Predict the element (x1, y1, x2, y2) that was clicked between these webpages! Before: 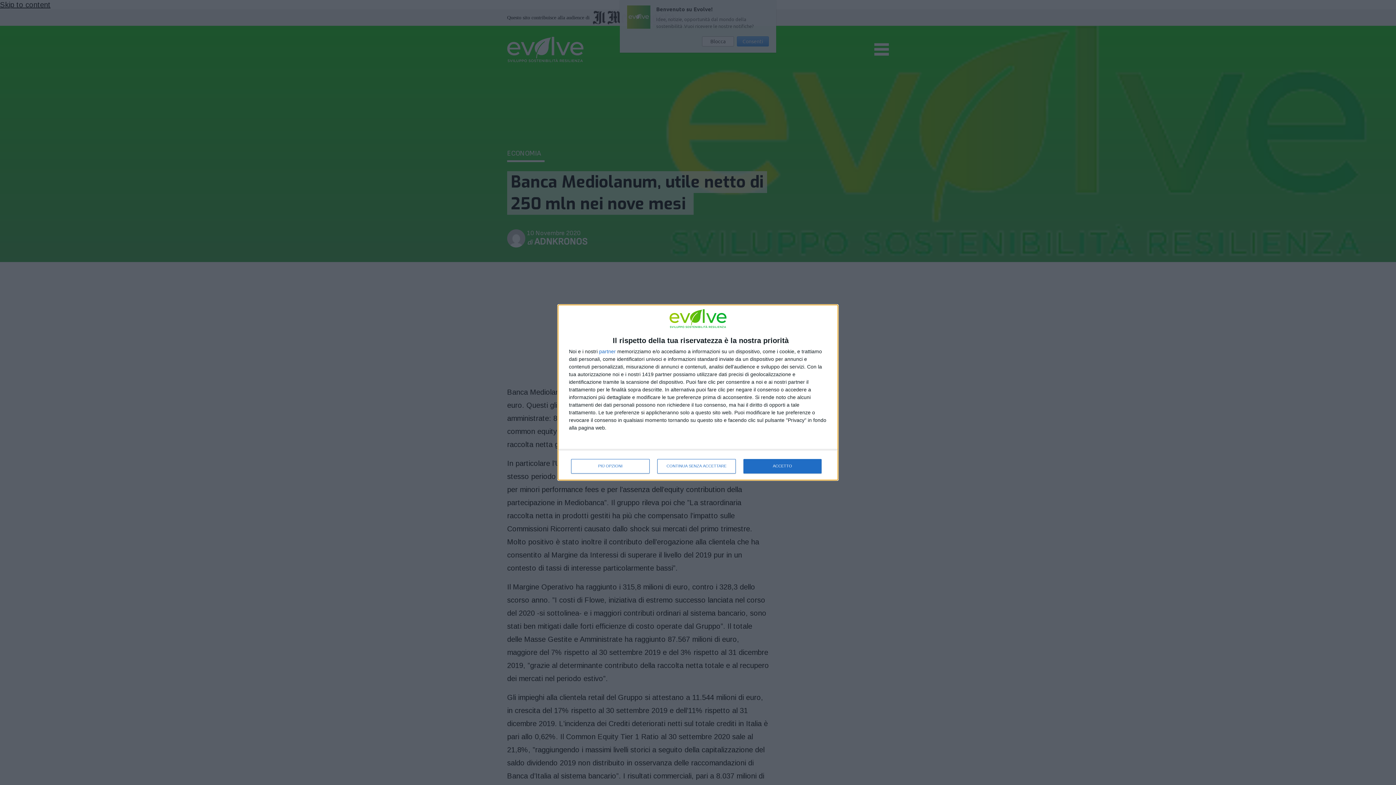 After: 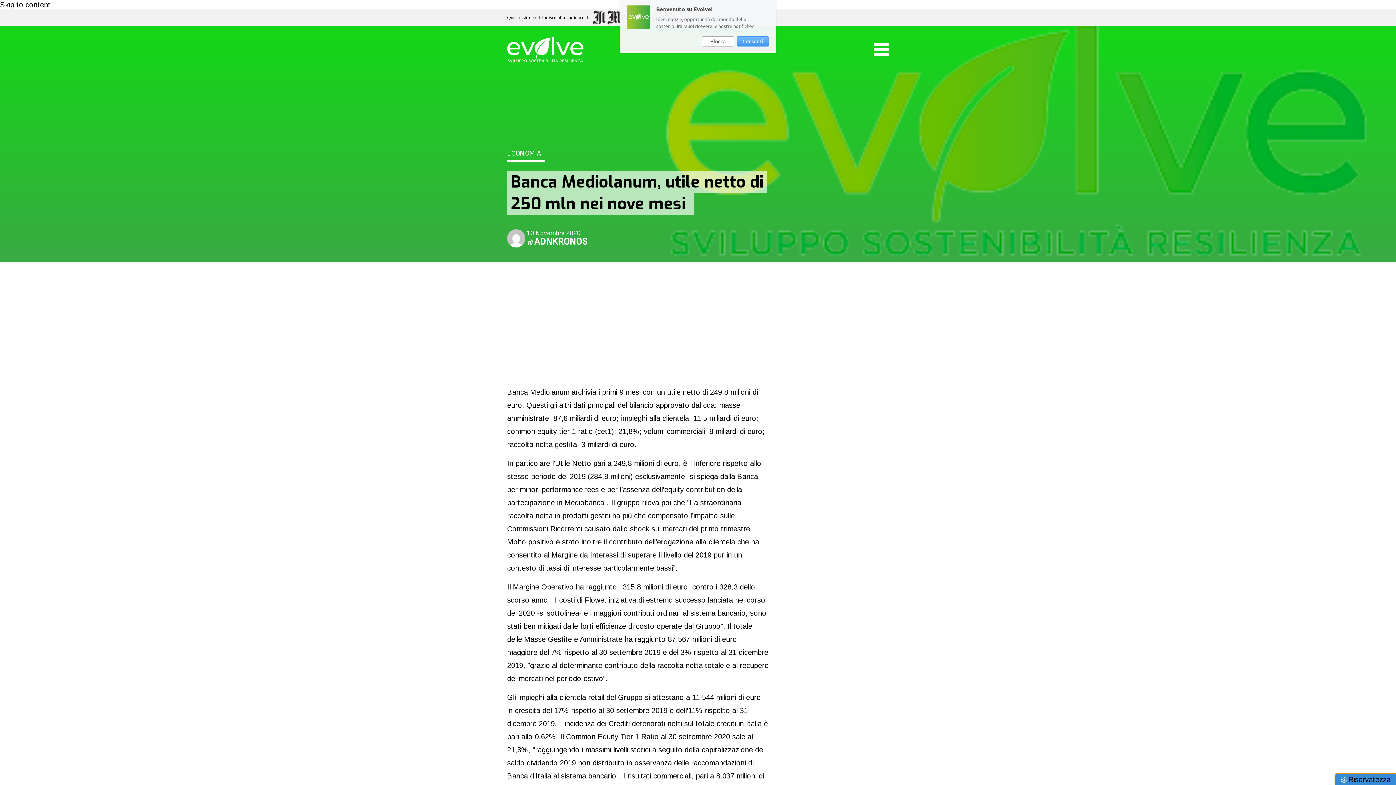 Action: label: CONTINUA SENZA ACCETTARE bbox: (657, 459, 736, 473)